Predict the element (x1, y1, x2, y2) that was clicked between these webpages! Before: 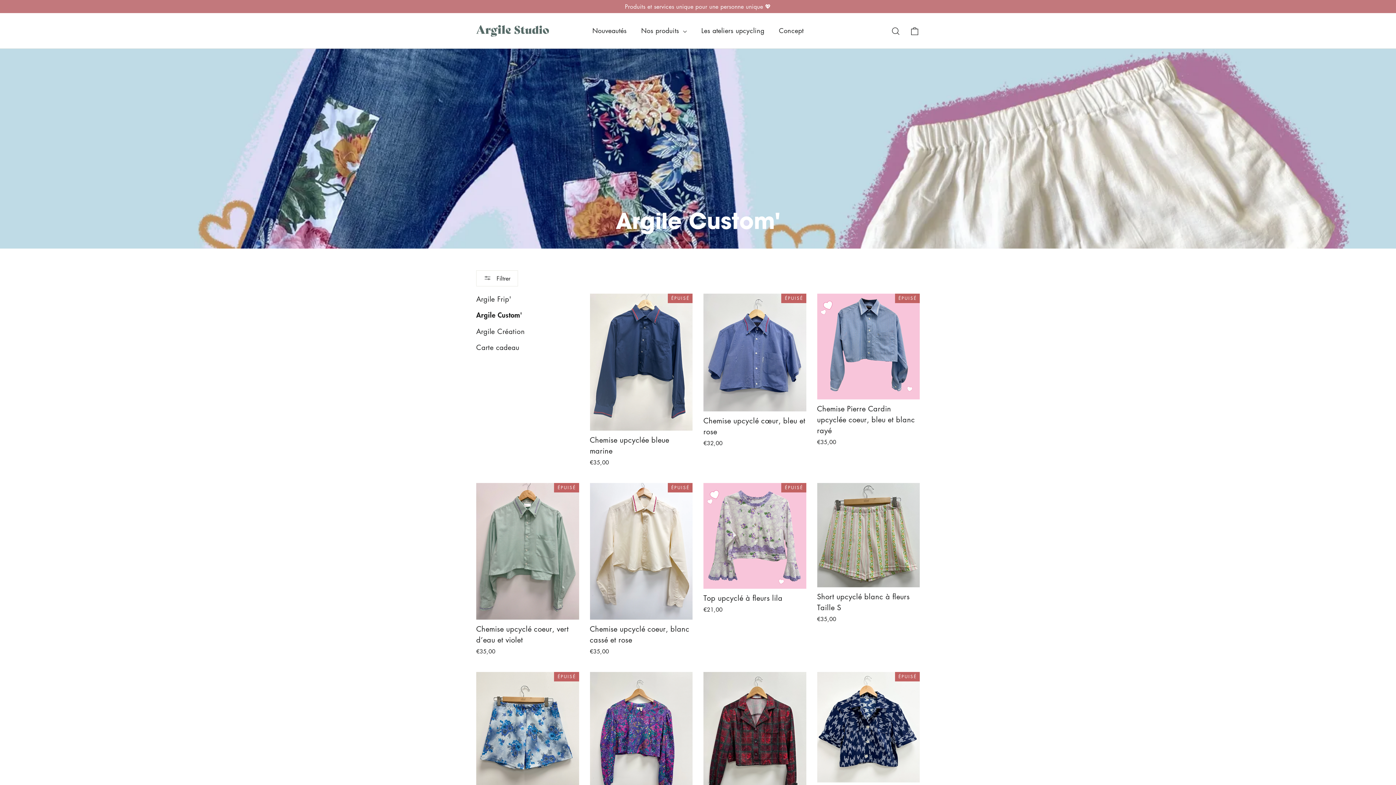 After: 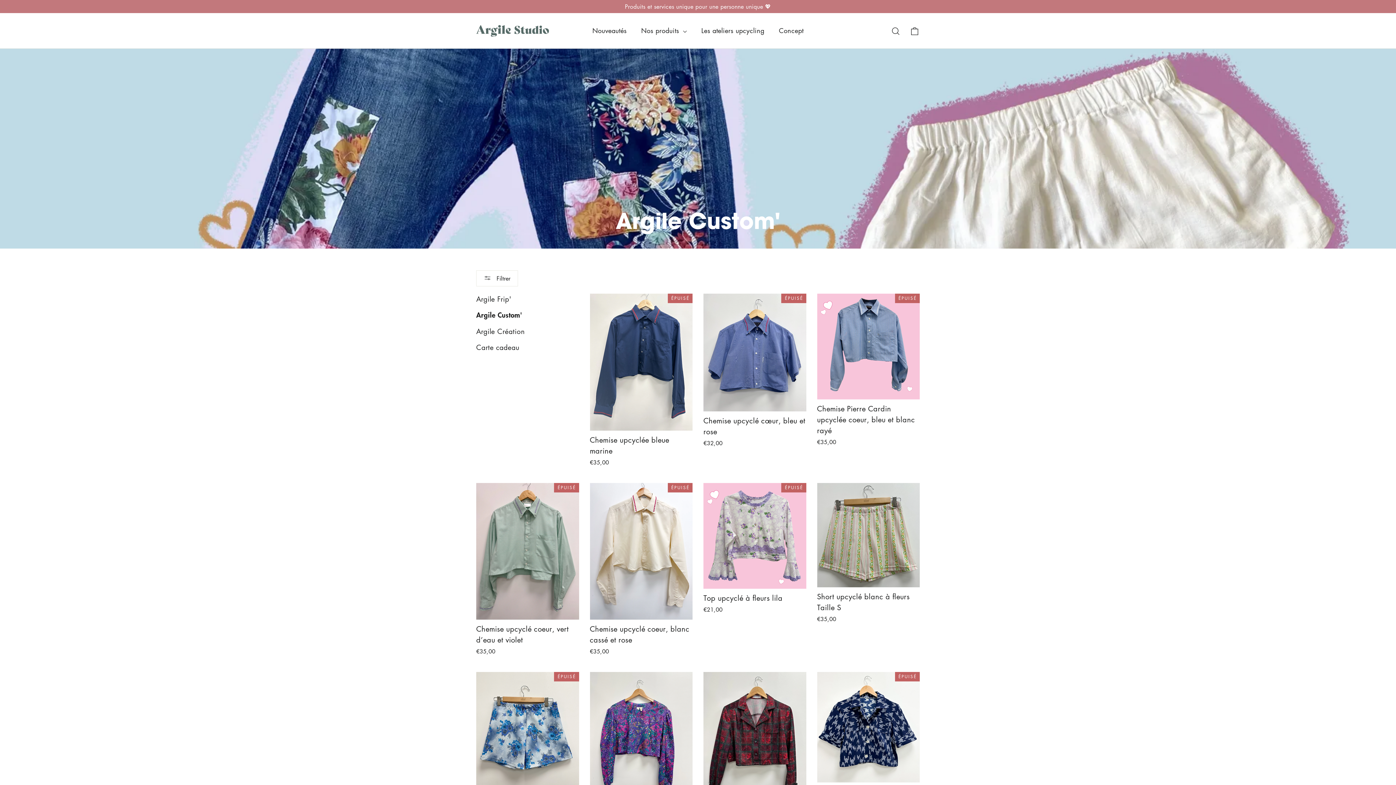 Action: label: Argile Custom' bbox: (476, 309, 579, 324)